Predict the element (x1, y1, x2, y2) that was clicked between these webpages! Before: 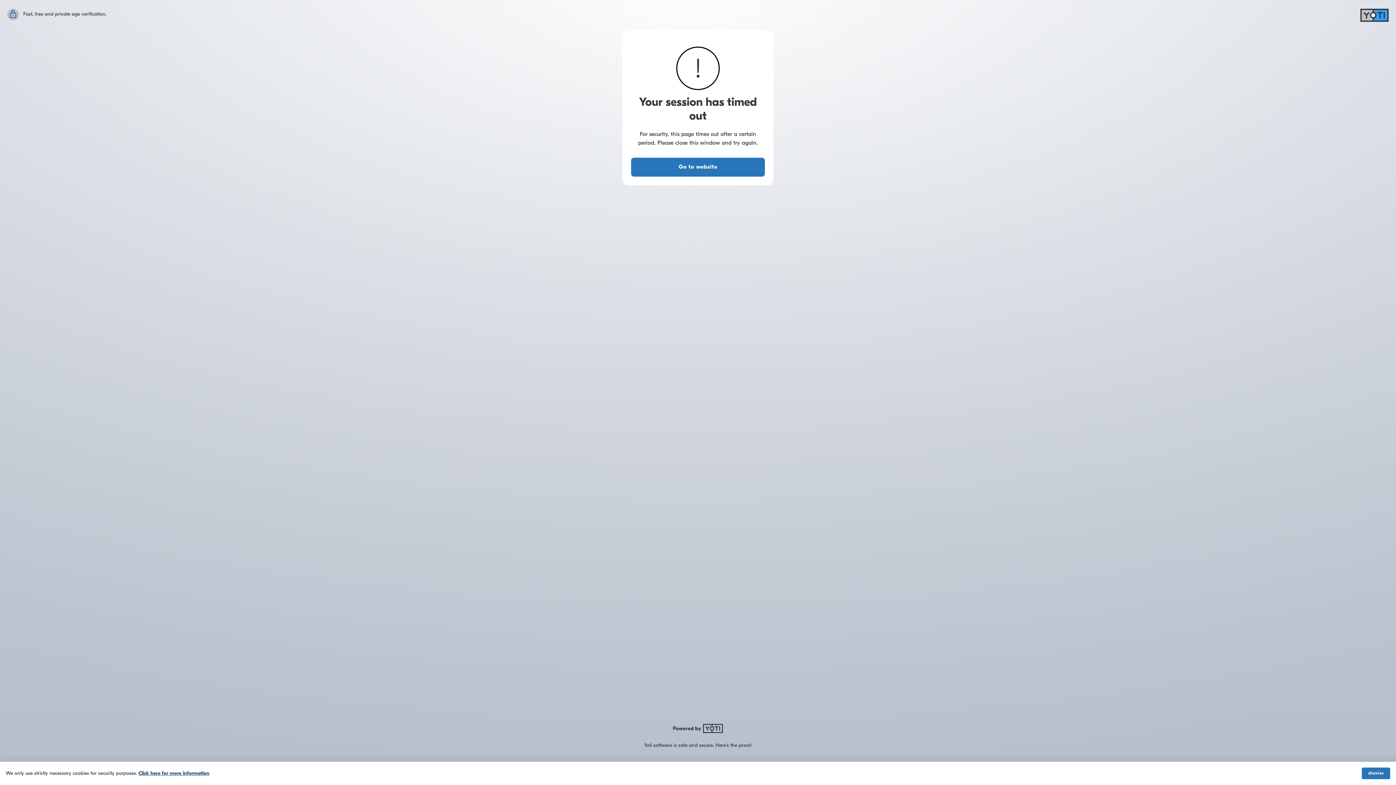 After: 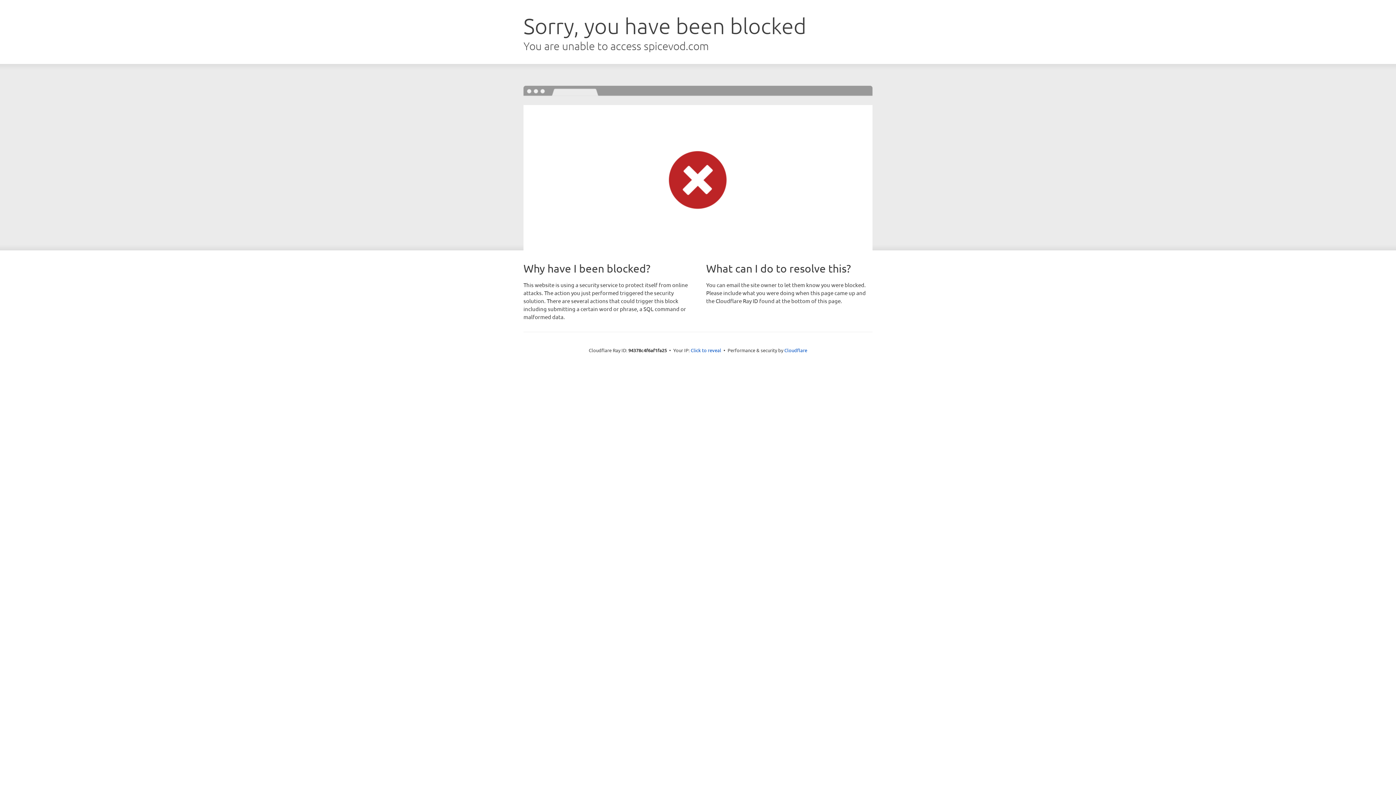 Action: bbox: (631, 157, 765, 176) label: Go to website